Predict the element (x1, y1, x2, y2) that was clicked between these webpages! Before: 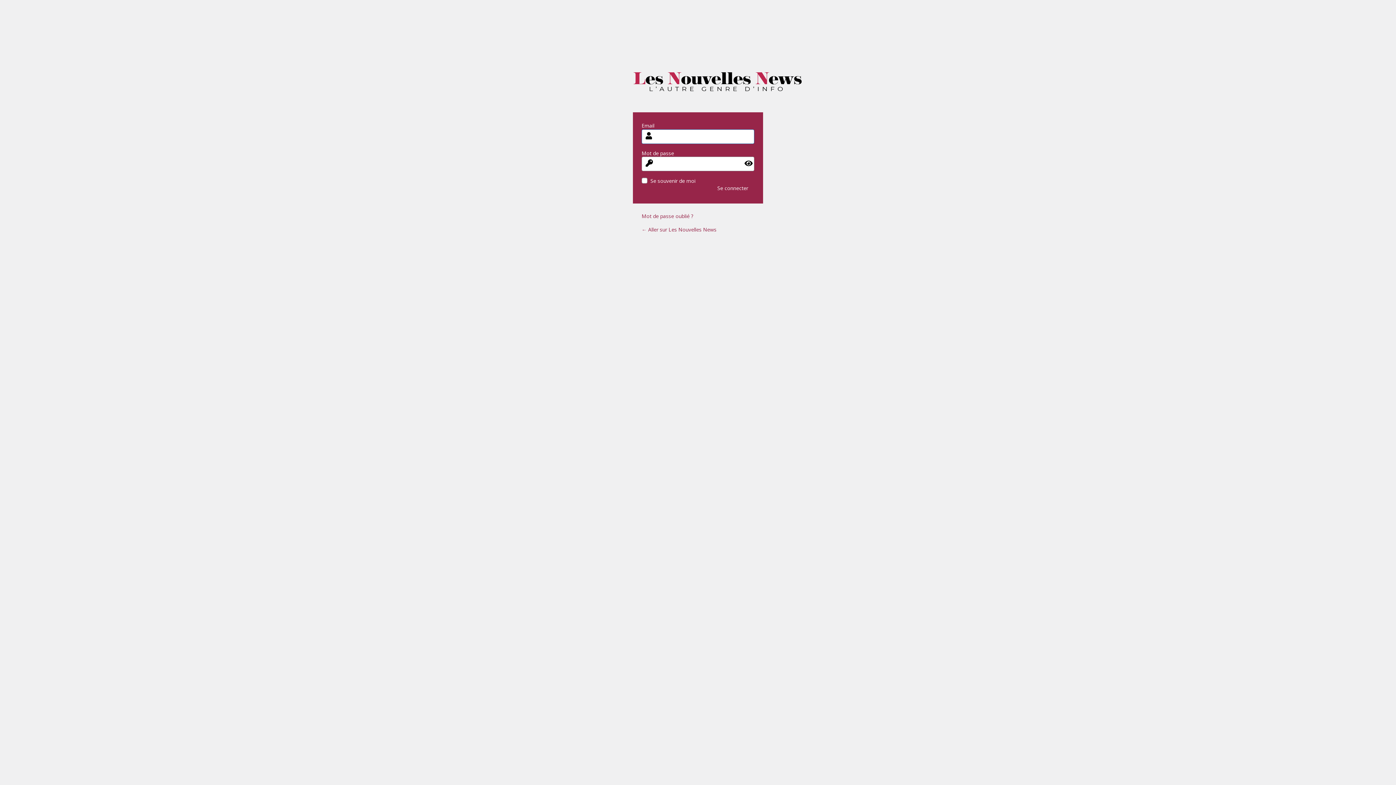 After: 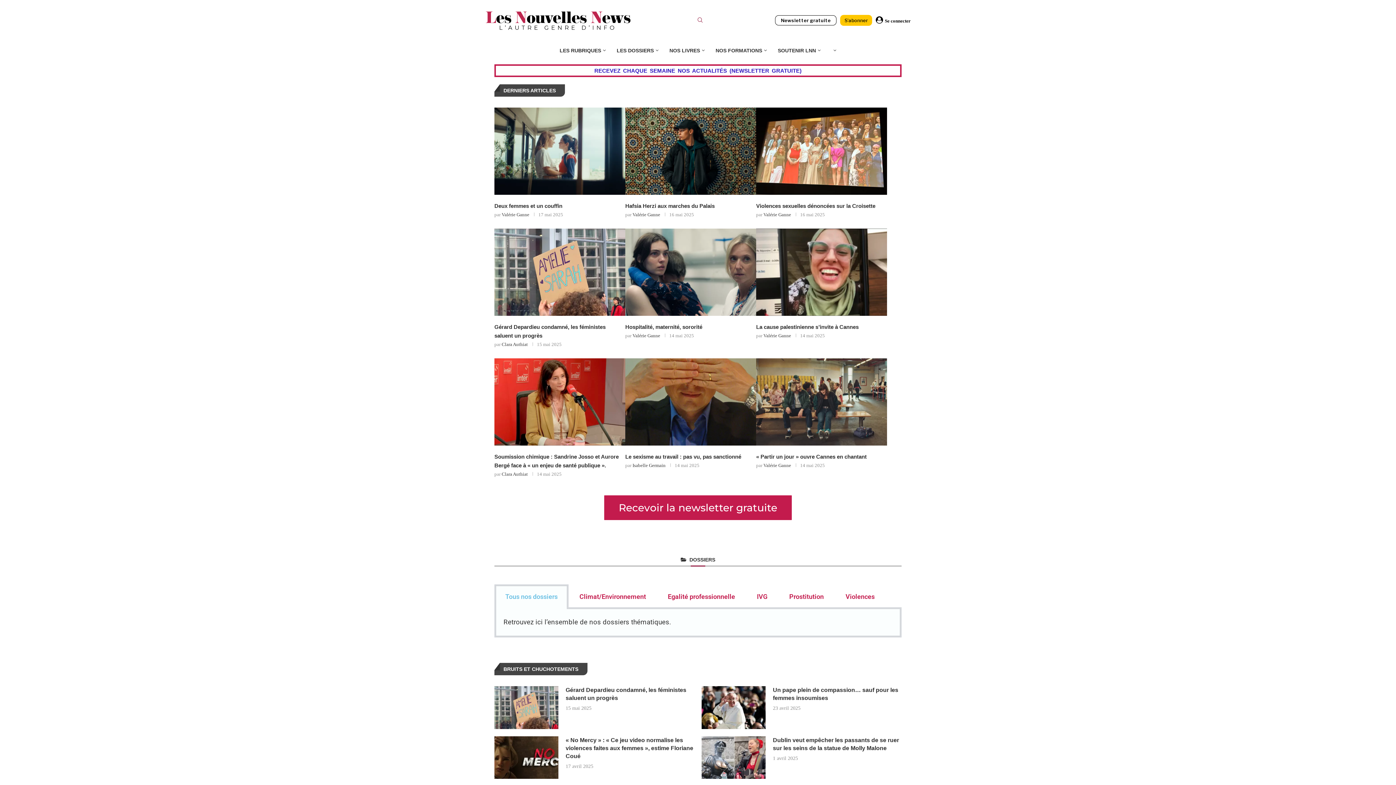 Action: label: les-nouvelles-news bbox: (633, 69, 802, 103)